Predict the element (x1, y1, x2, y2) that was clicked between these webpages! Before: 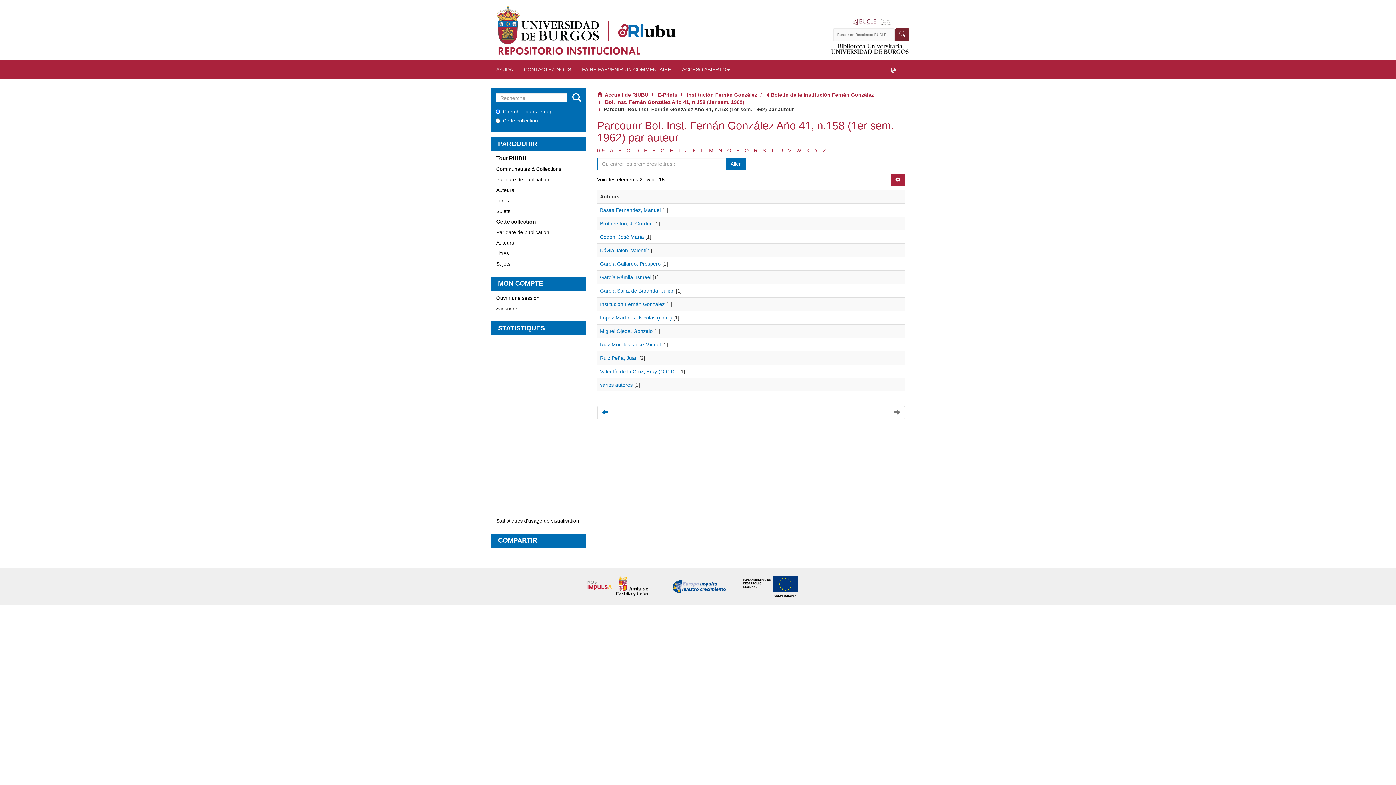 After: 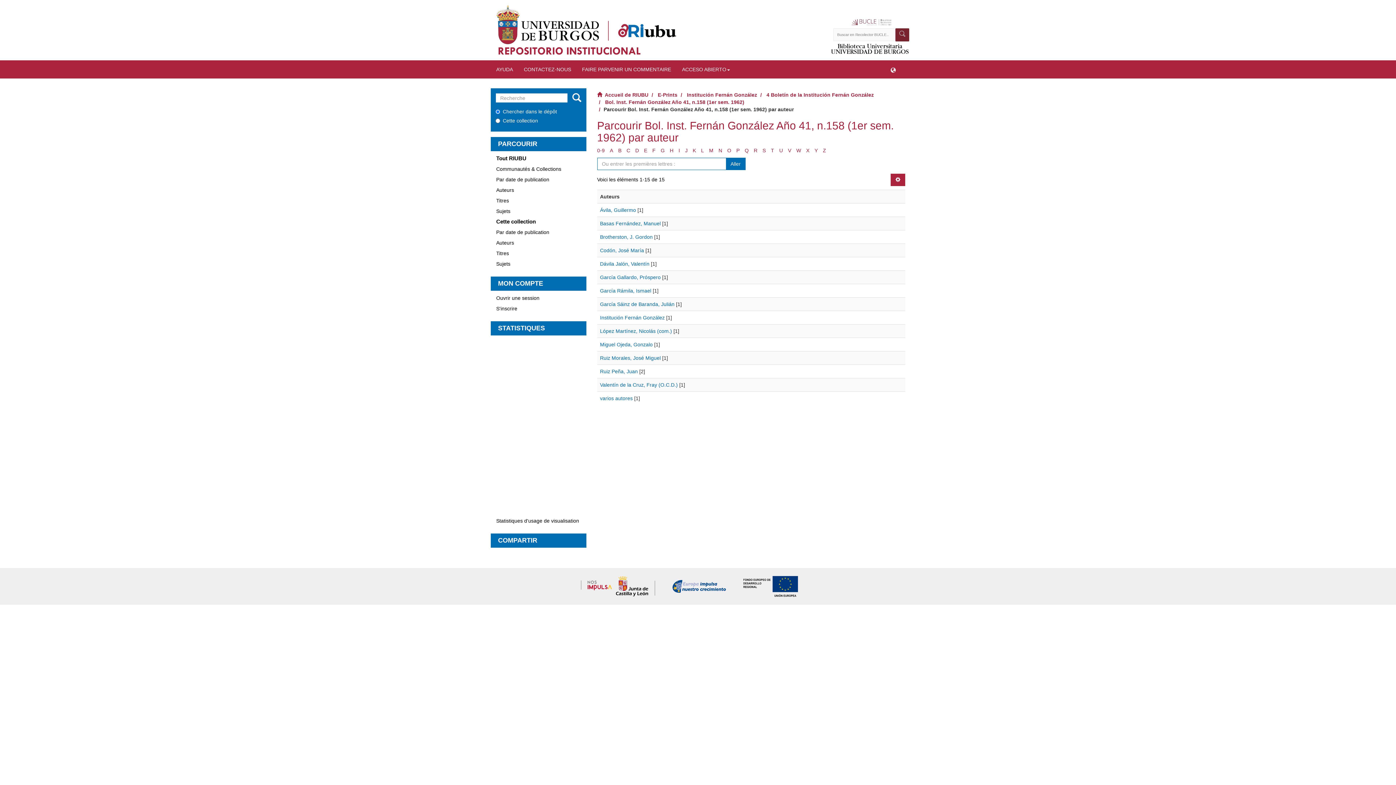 Action: bbox: (597, 406, 612, 419)